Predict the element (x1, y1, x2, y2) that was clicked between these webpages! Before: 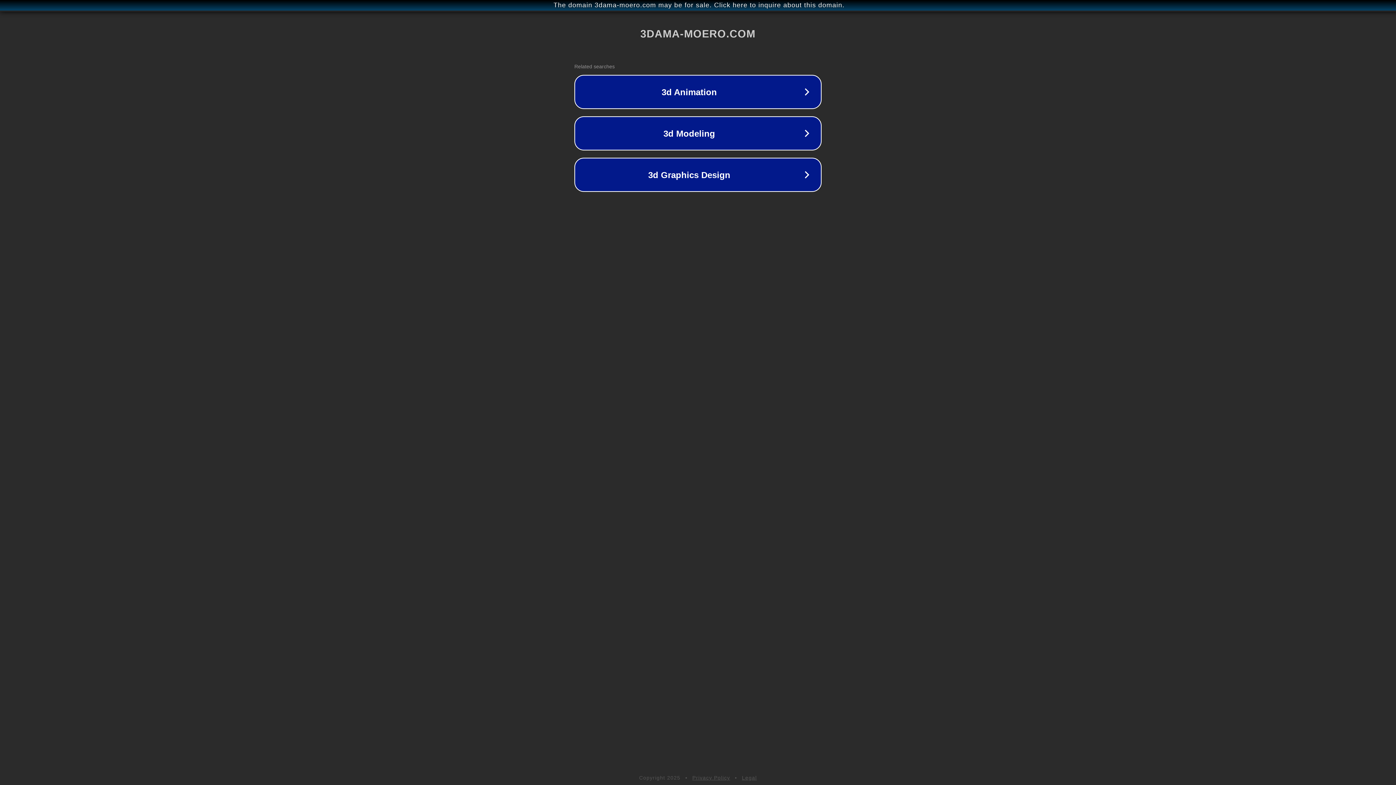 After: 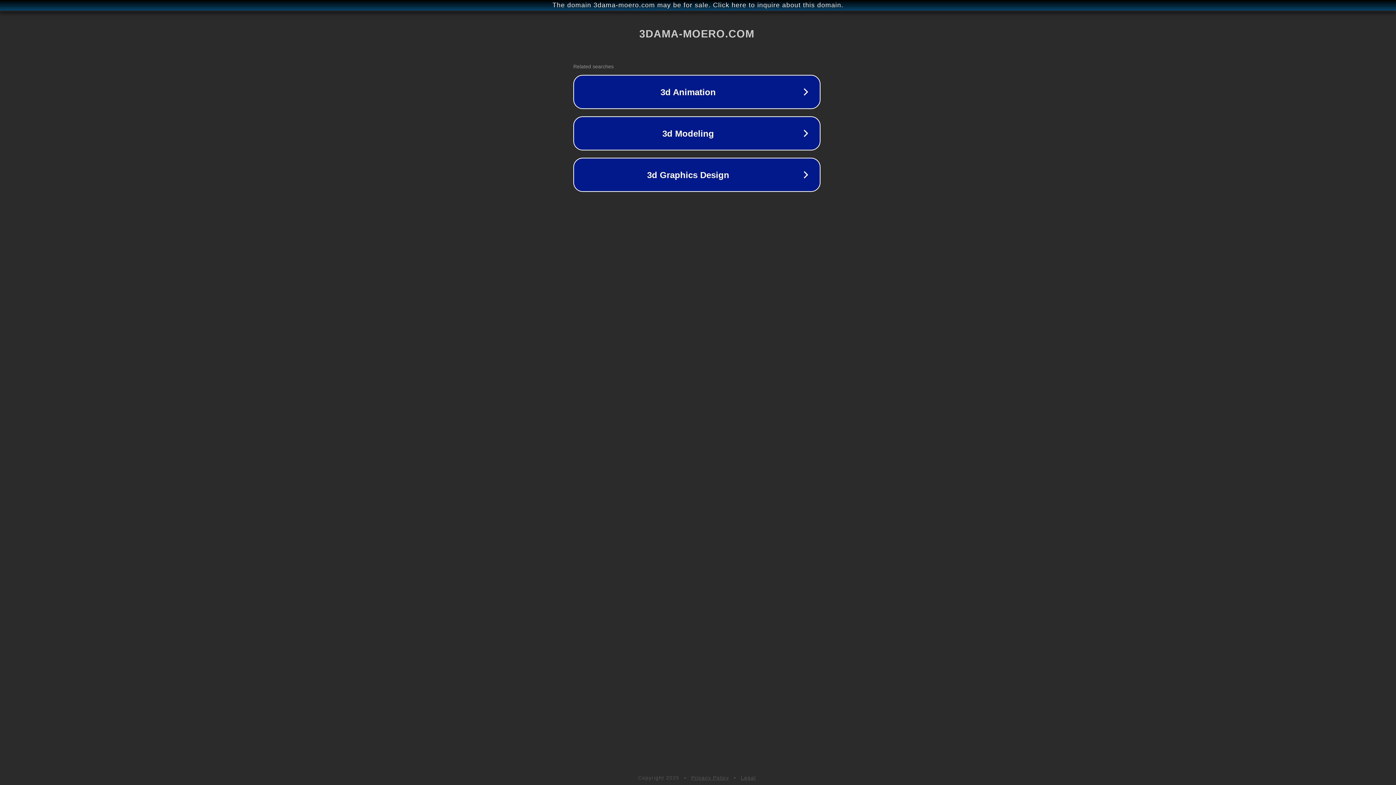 Action: bbox: (1, 1, 1397, 9) label: The domain 3dama-moero.com may be for sale. Click here to inquire about this domain.